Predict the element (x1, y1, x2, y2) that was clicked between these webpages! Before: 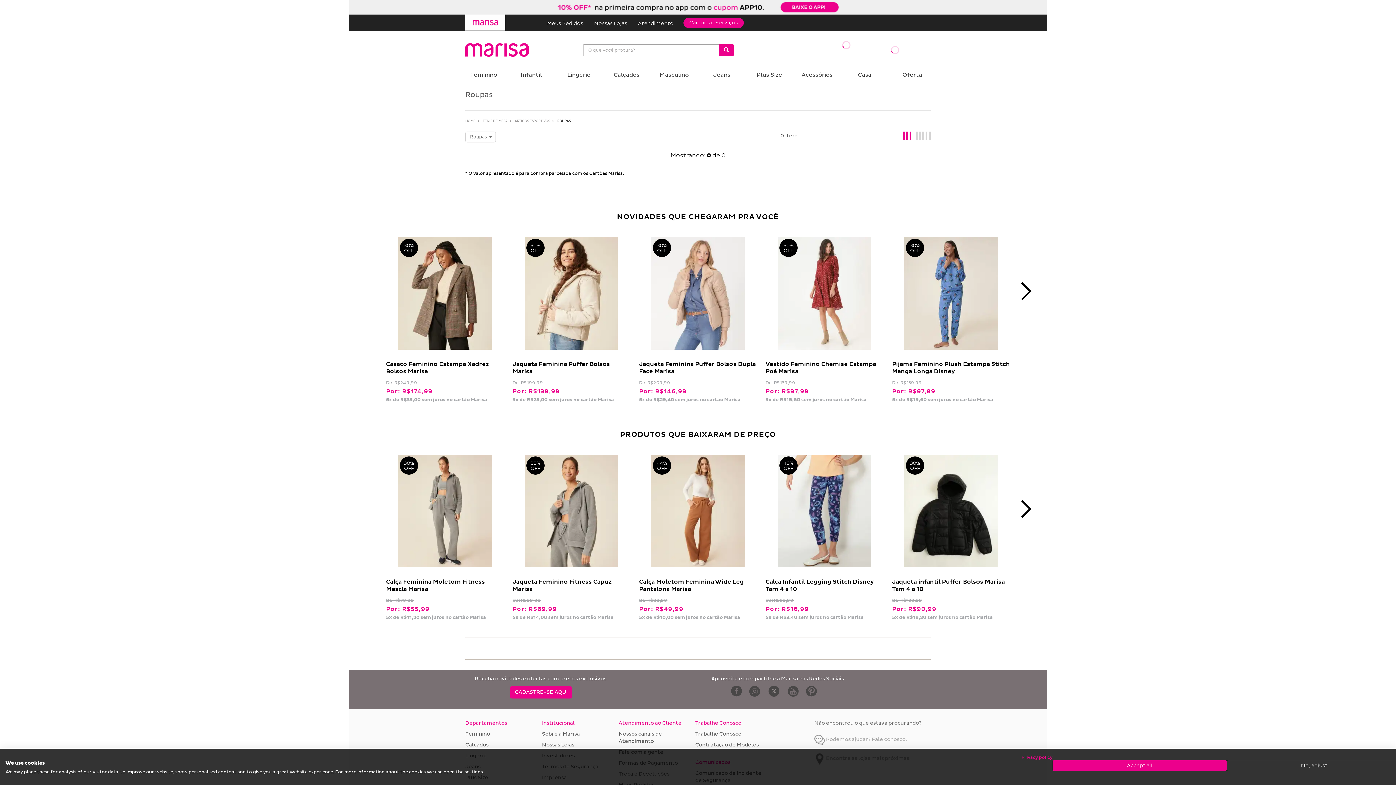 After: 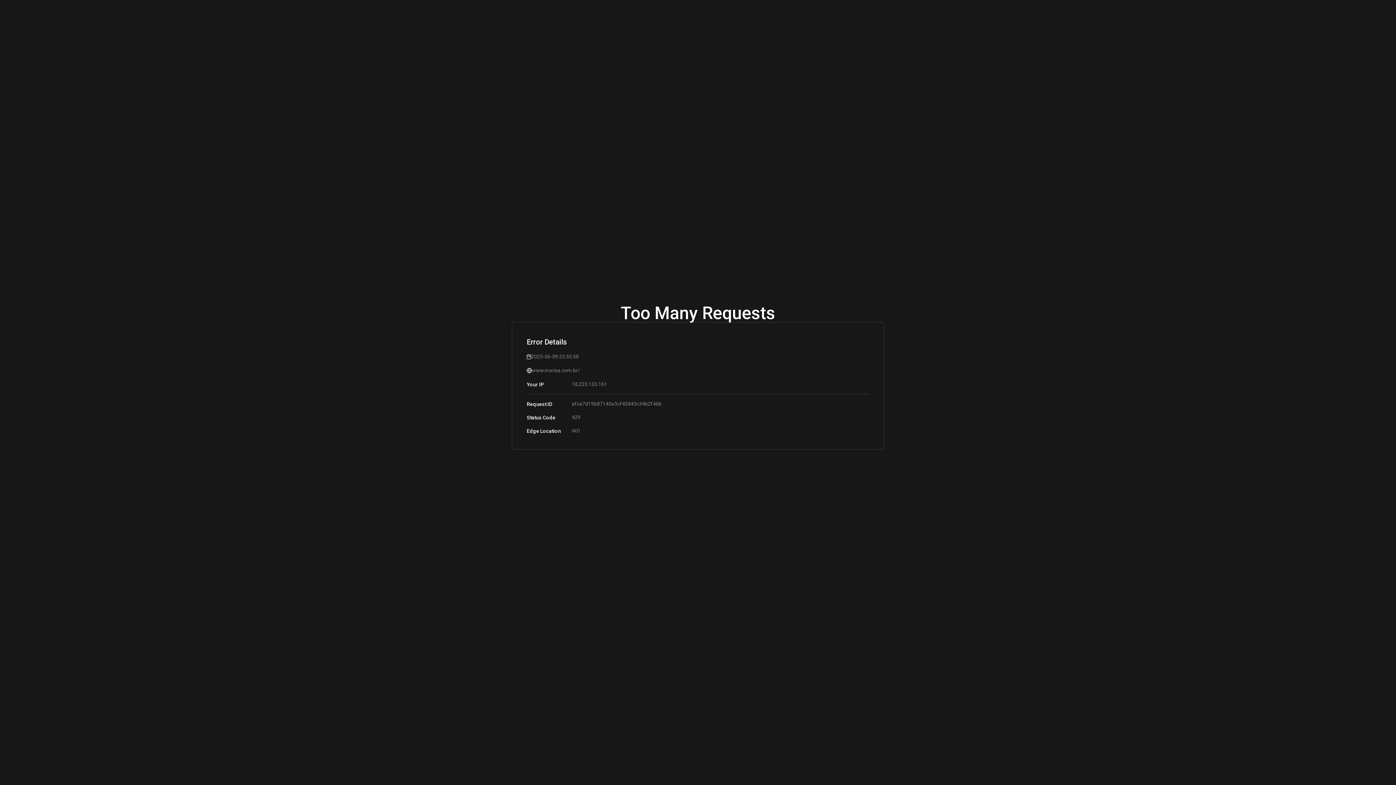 Action: bbox: (472, 18, 498, 26)